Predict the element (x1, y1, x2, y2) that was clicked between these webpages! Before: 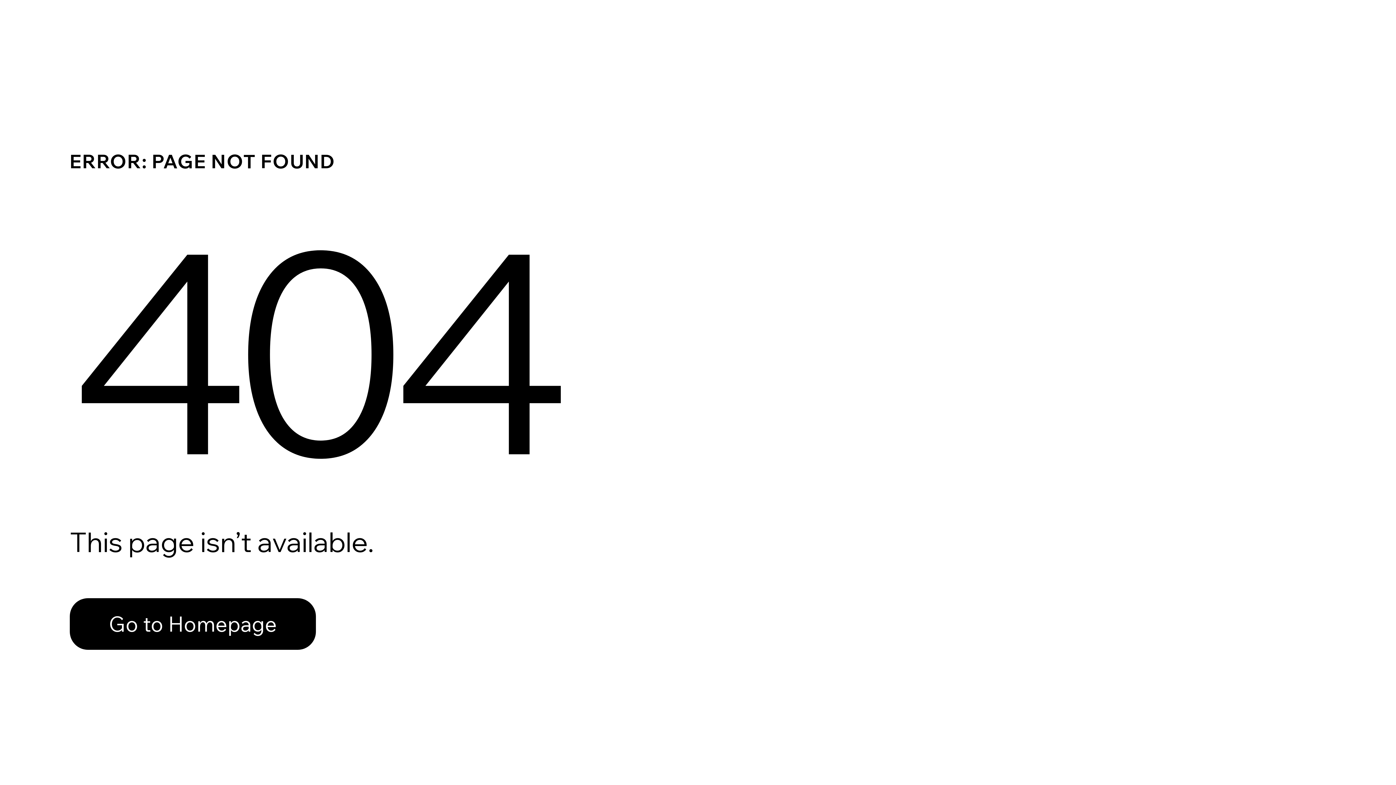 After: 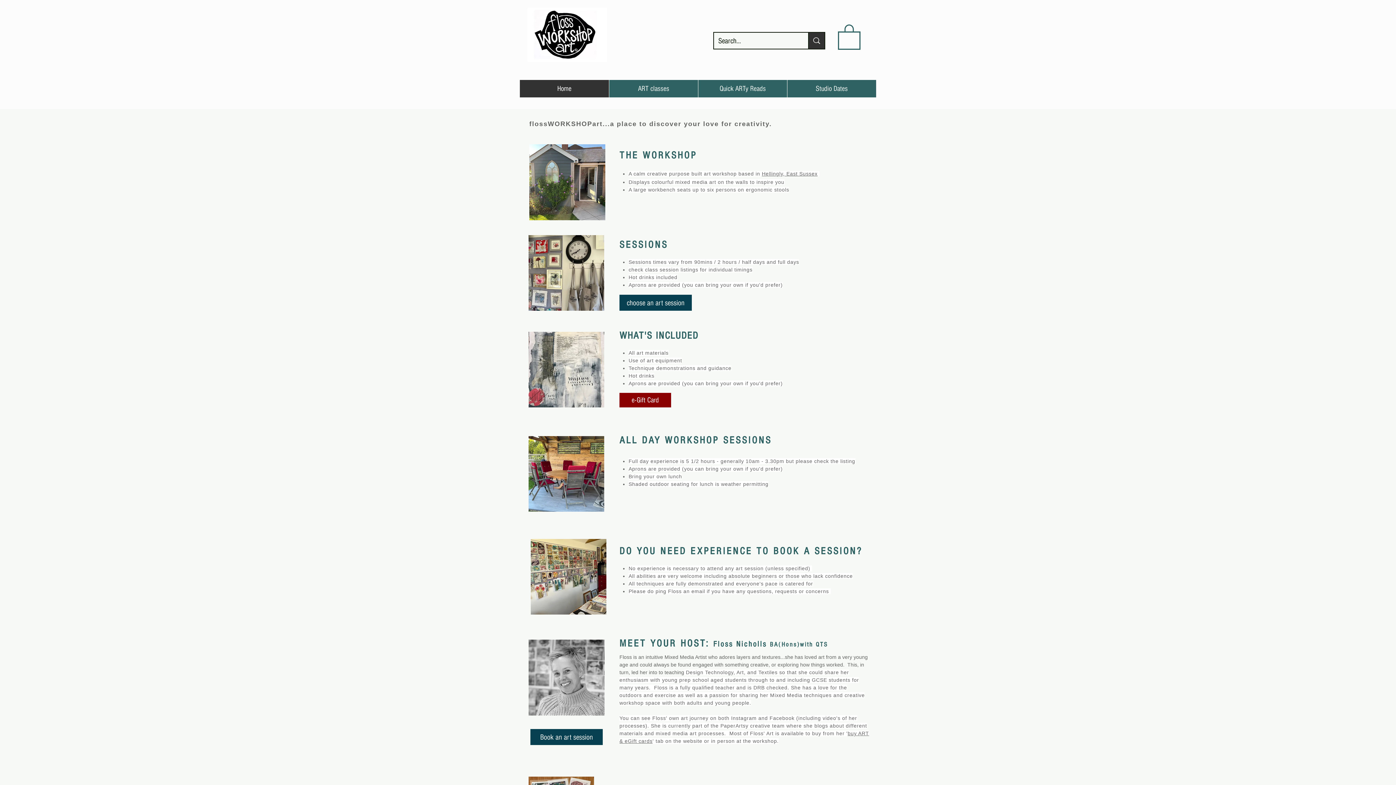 Action: bbox: (69, 598, 316, 650) label: Go to Homepage